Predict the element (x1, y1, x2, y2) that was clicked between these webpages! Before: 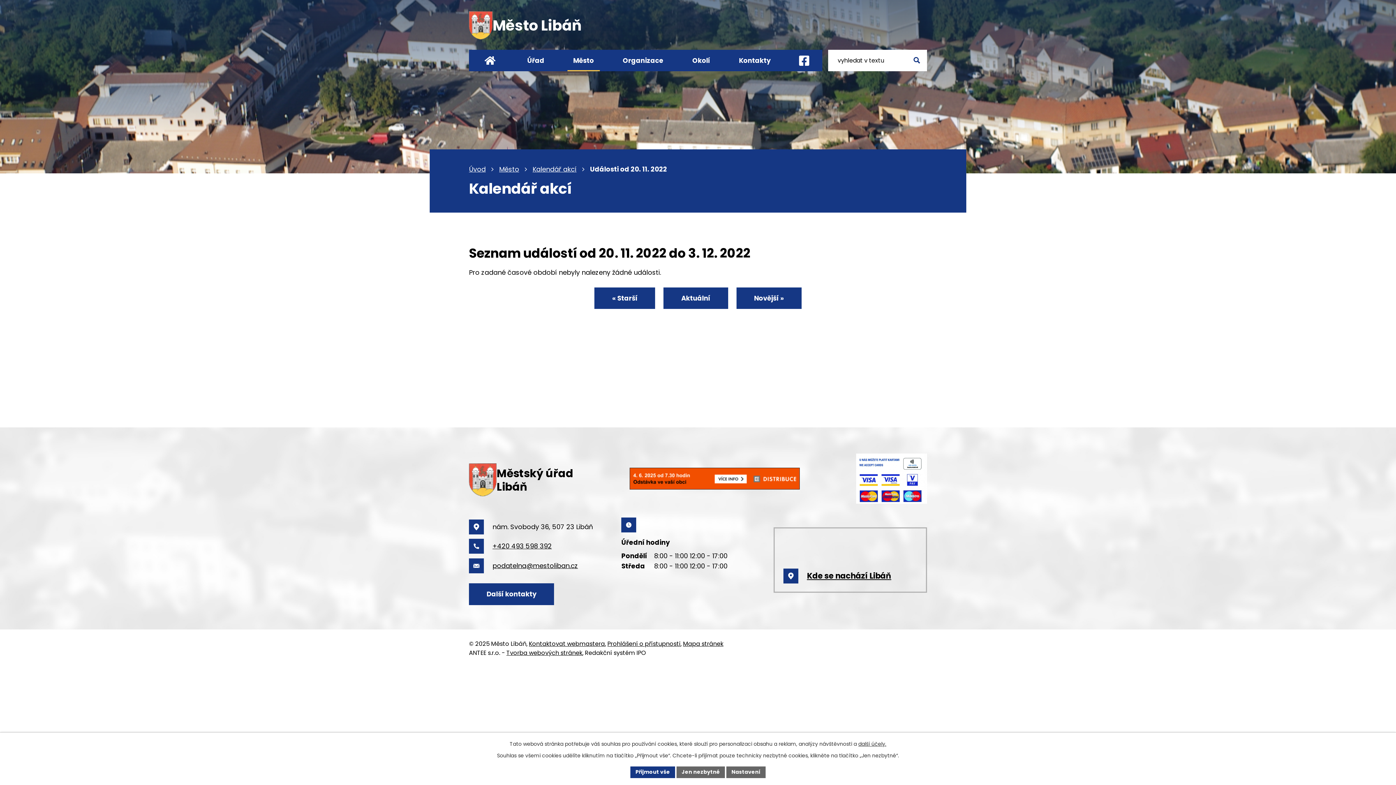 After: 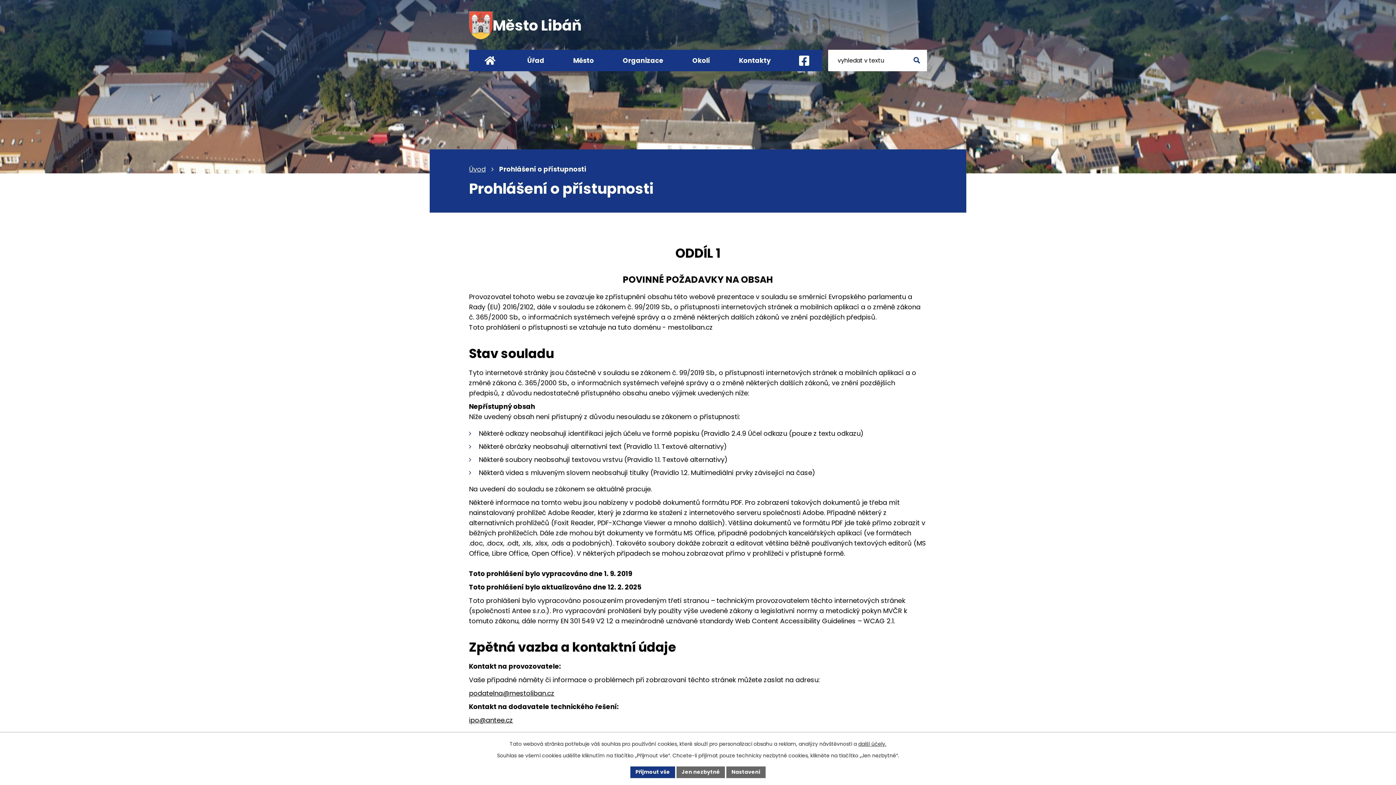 Action: label: Prohlášení o přístupnosti bbox: (607, 639, 680, 648)